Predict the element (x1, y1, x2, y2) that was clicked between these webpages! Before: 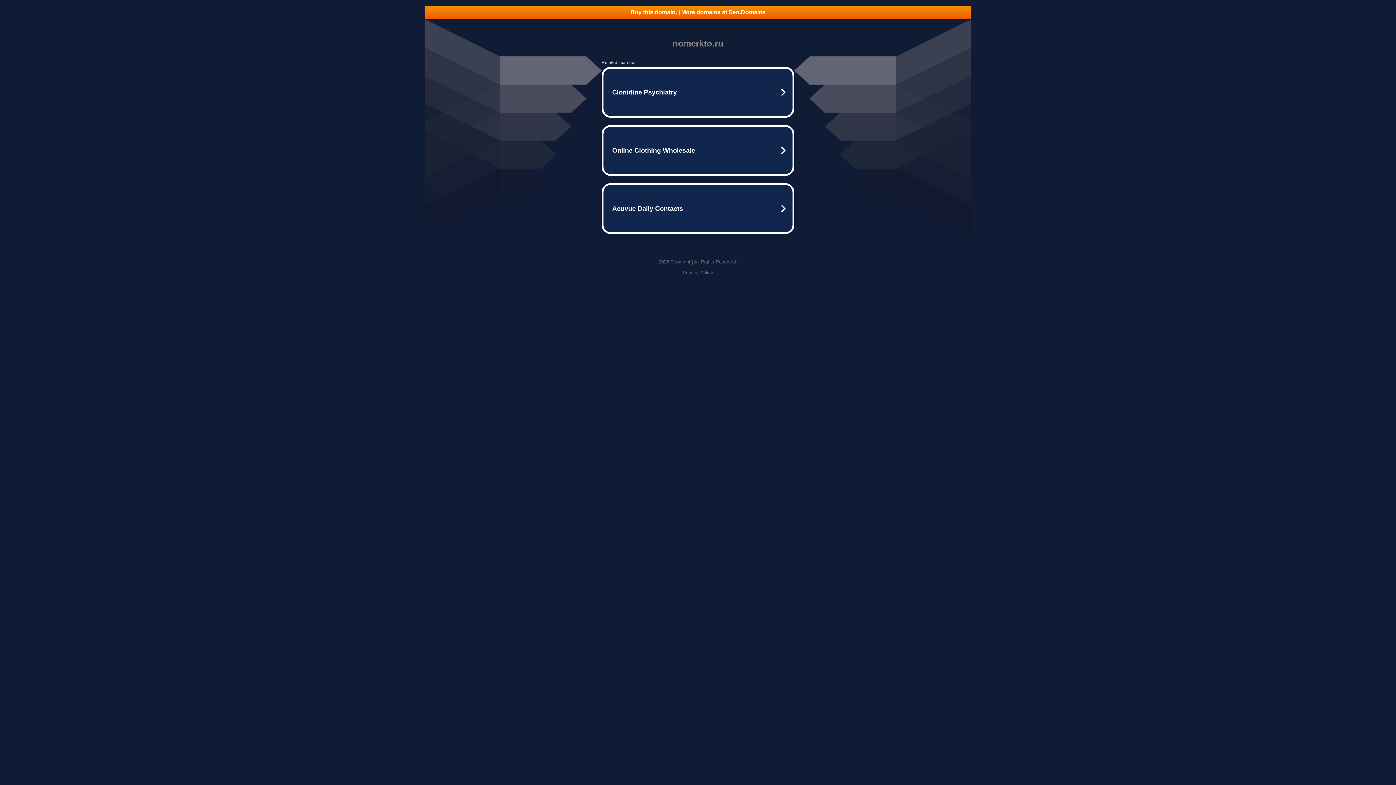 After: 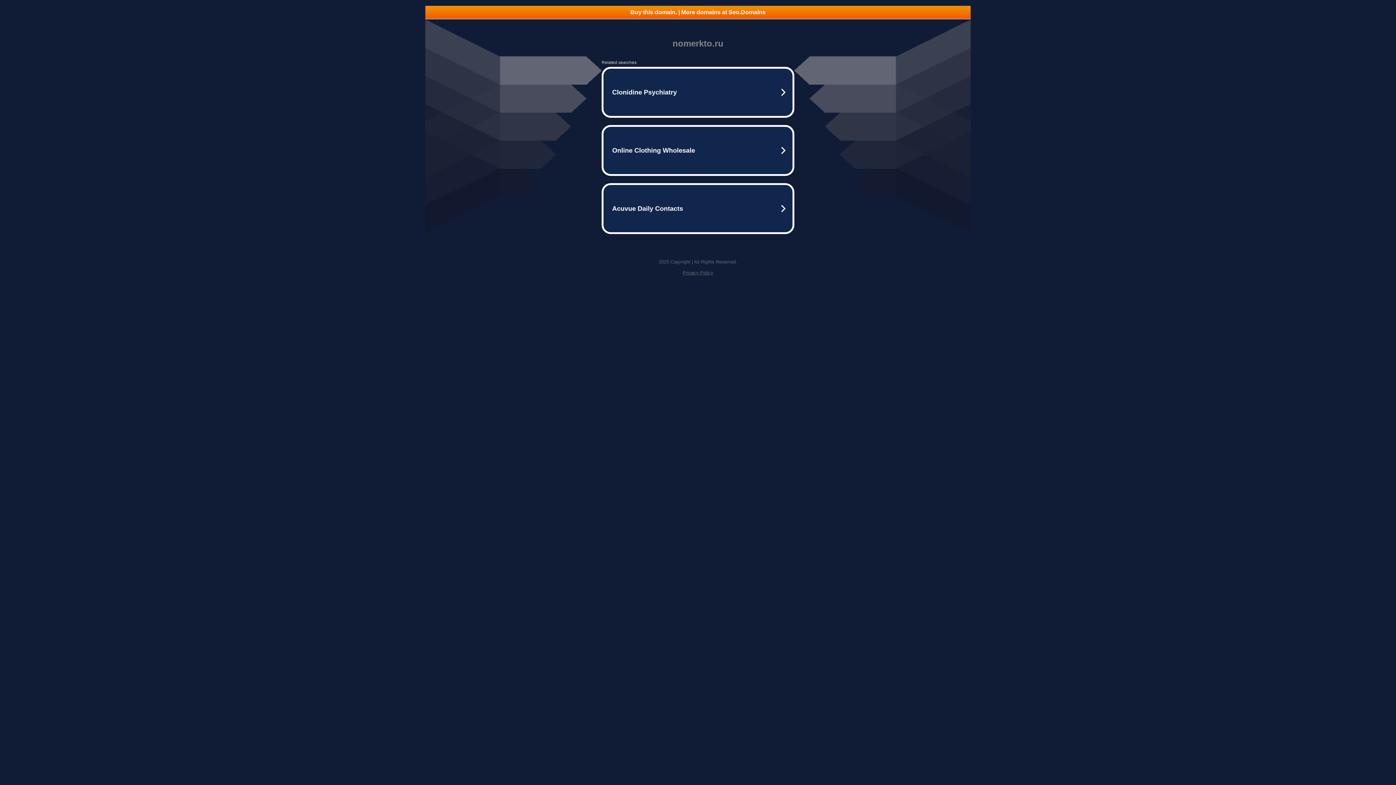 Action: bbox: (425, 5, 970, 18) label: Buy this domain. | More domains at Seo.Domains